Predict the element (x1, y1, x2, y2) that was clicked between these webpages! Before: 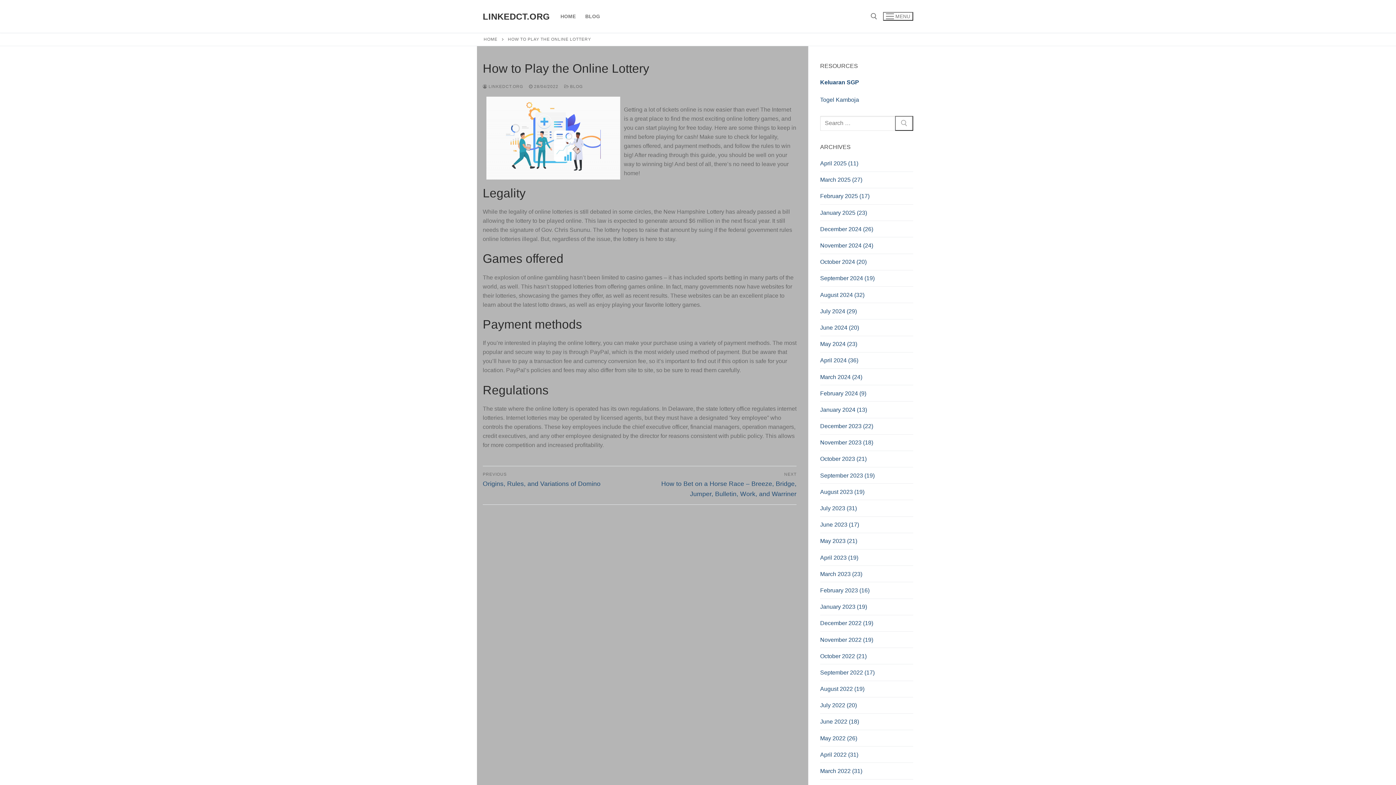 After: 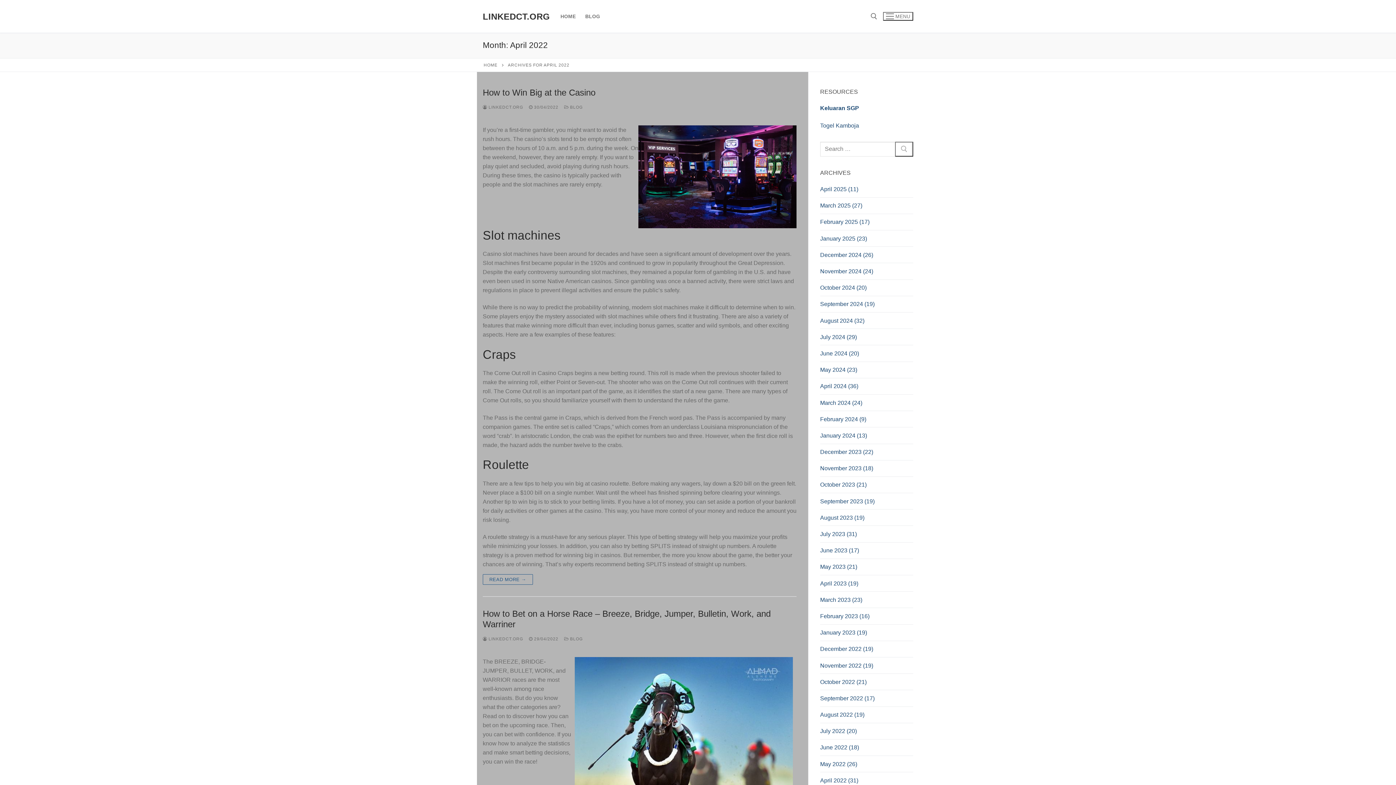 Action: label: April 2022 (31) bbox: (820, 750, 913, 763)